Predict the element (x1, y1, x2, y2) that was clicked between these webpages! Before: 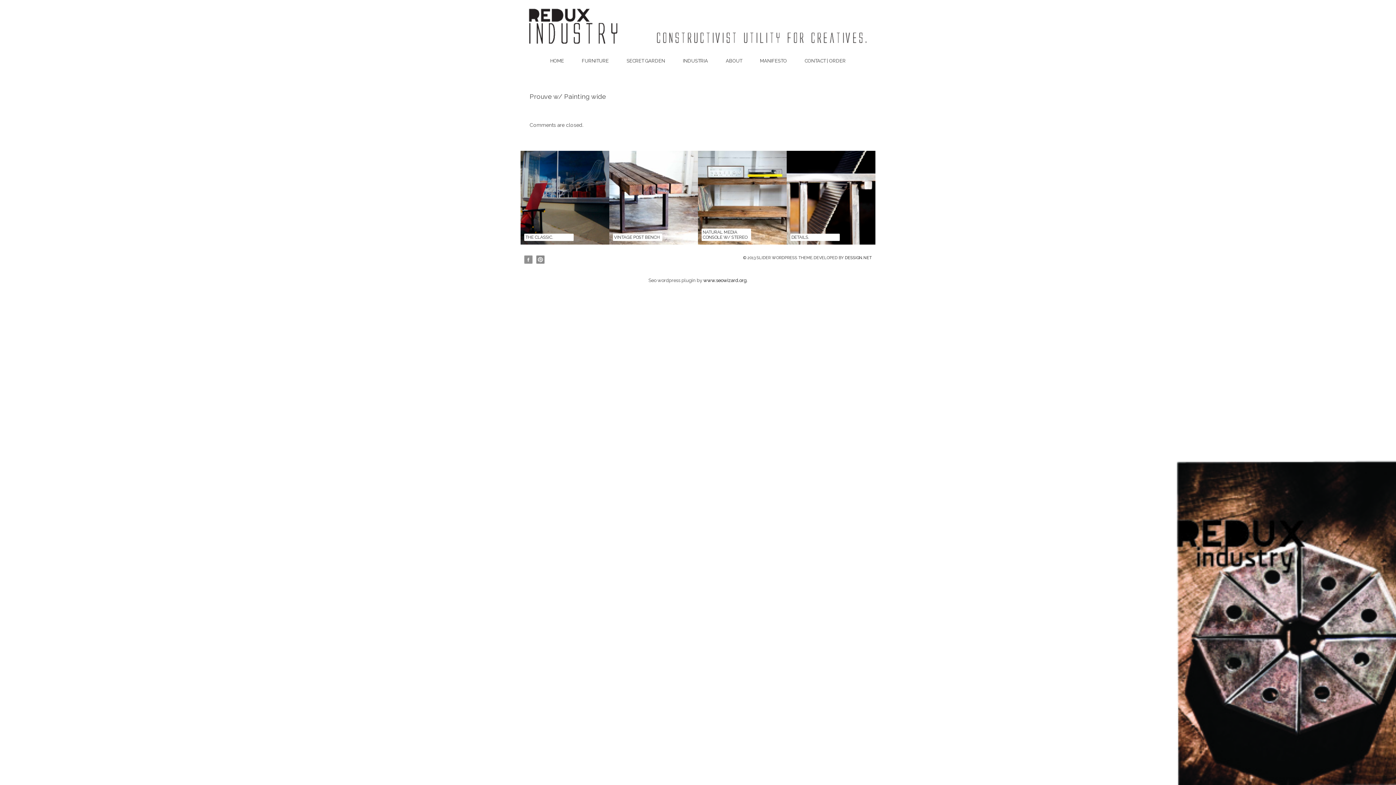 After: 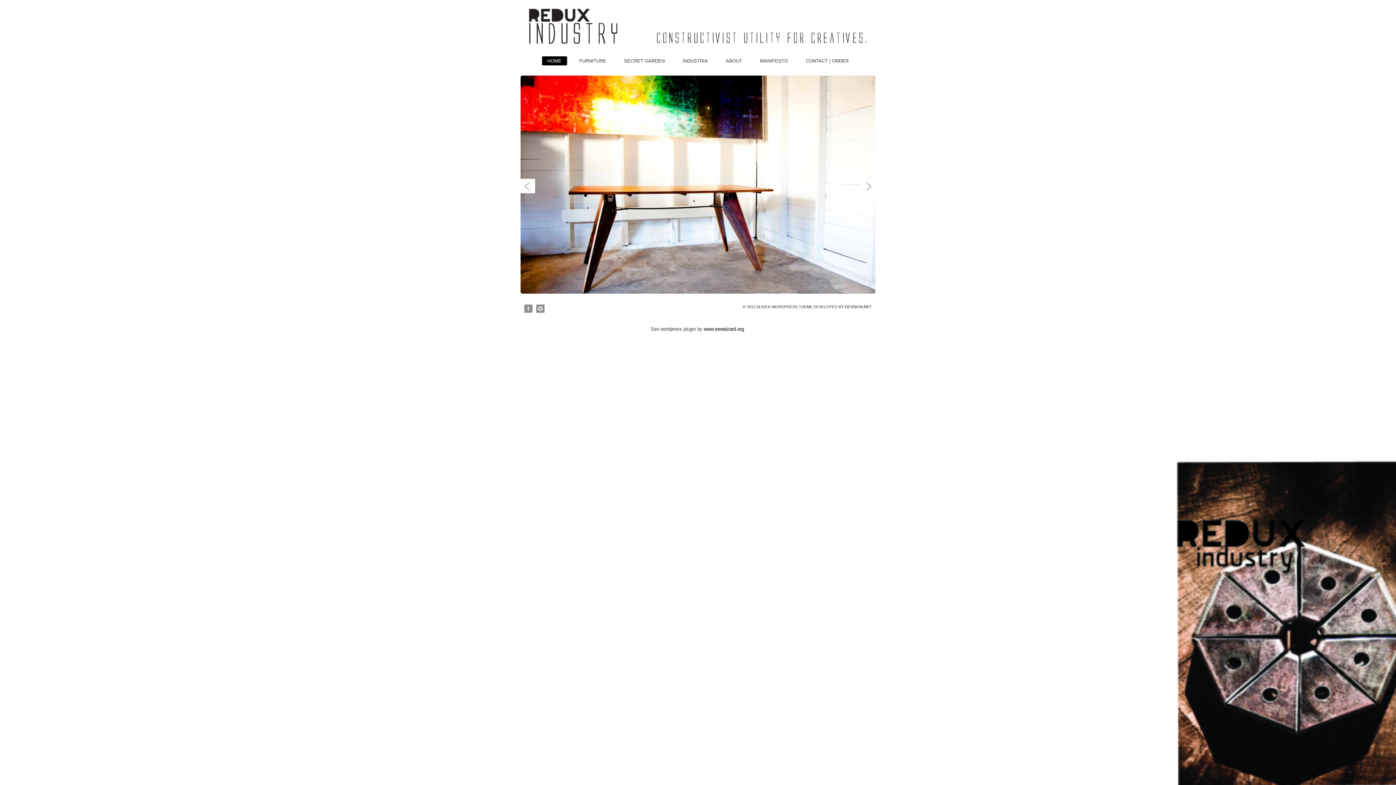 Action: label: HOME bbox: (544, 56, 569, 65)